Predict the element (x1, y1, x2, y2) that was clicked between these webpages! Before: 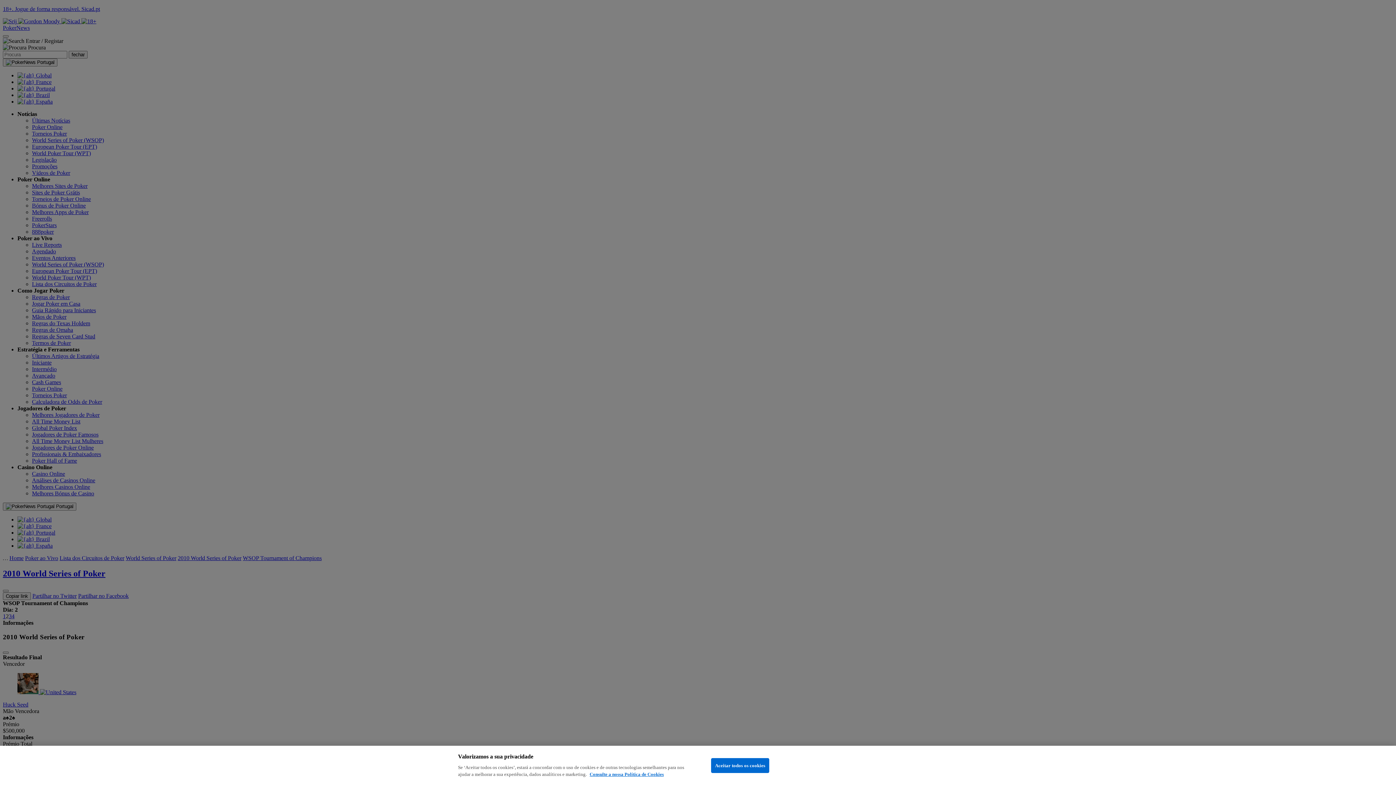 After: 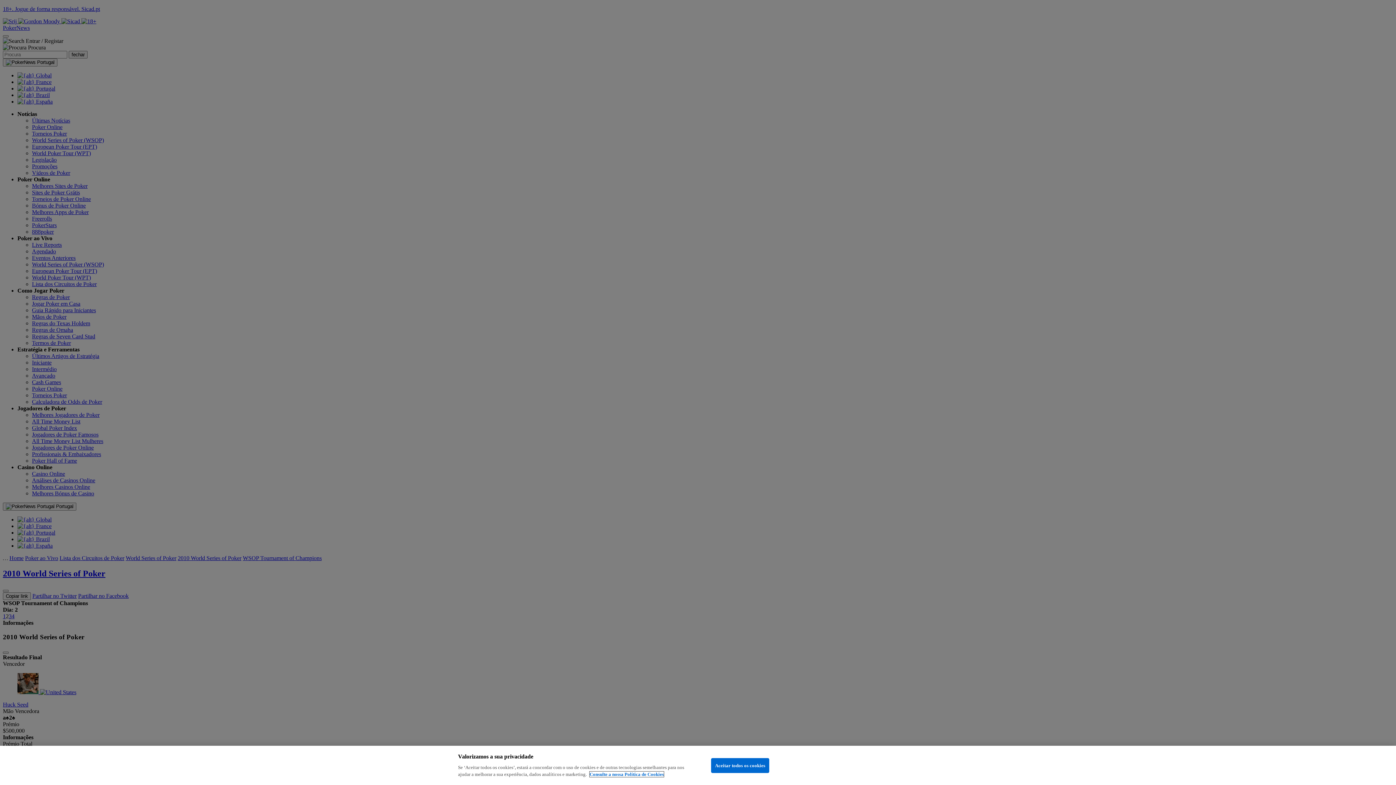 Action: bbox: (589, 772, 664, 777) label: Mais informação sobre a sua privacidade, abre num separador novo